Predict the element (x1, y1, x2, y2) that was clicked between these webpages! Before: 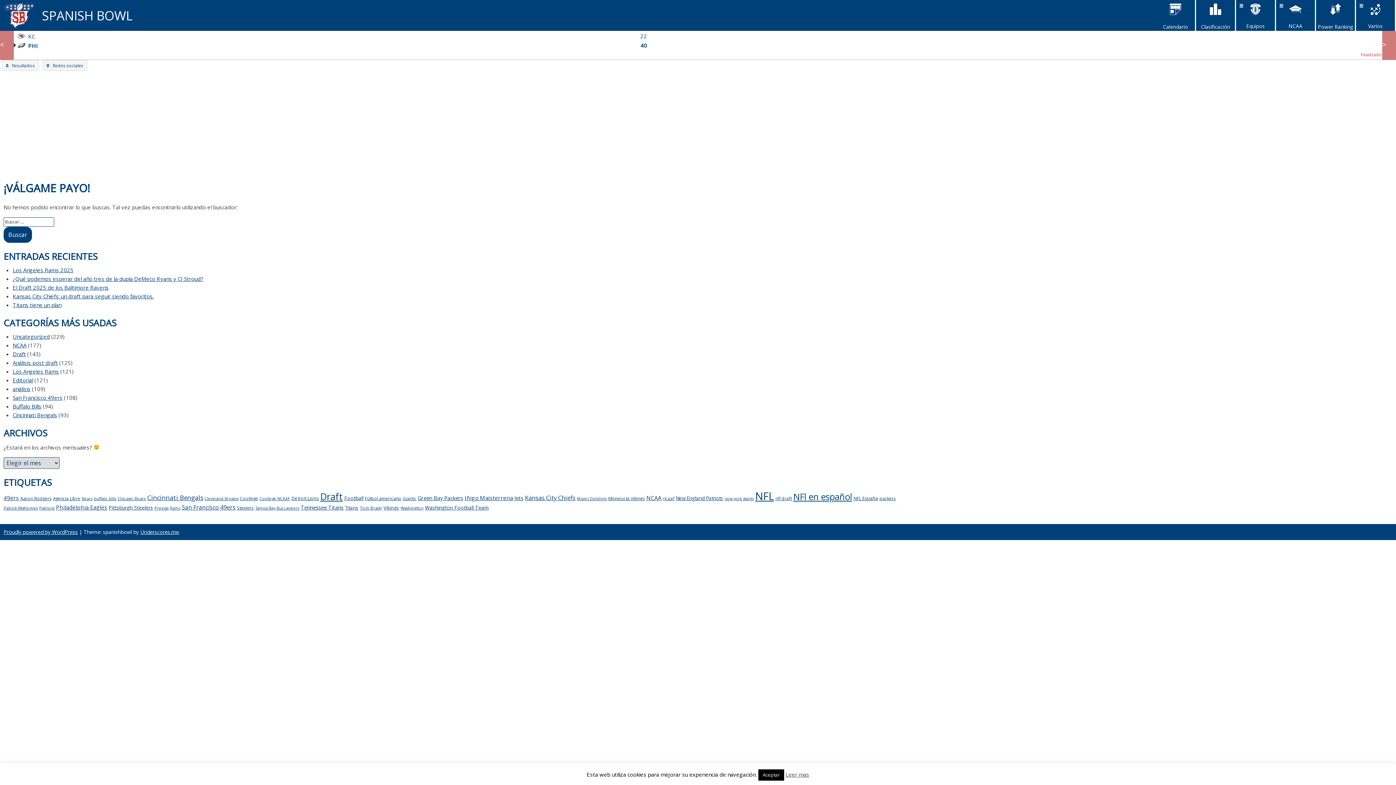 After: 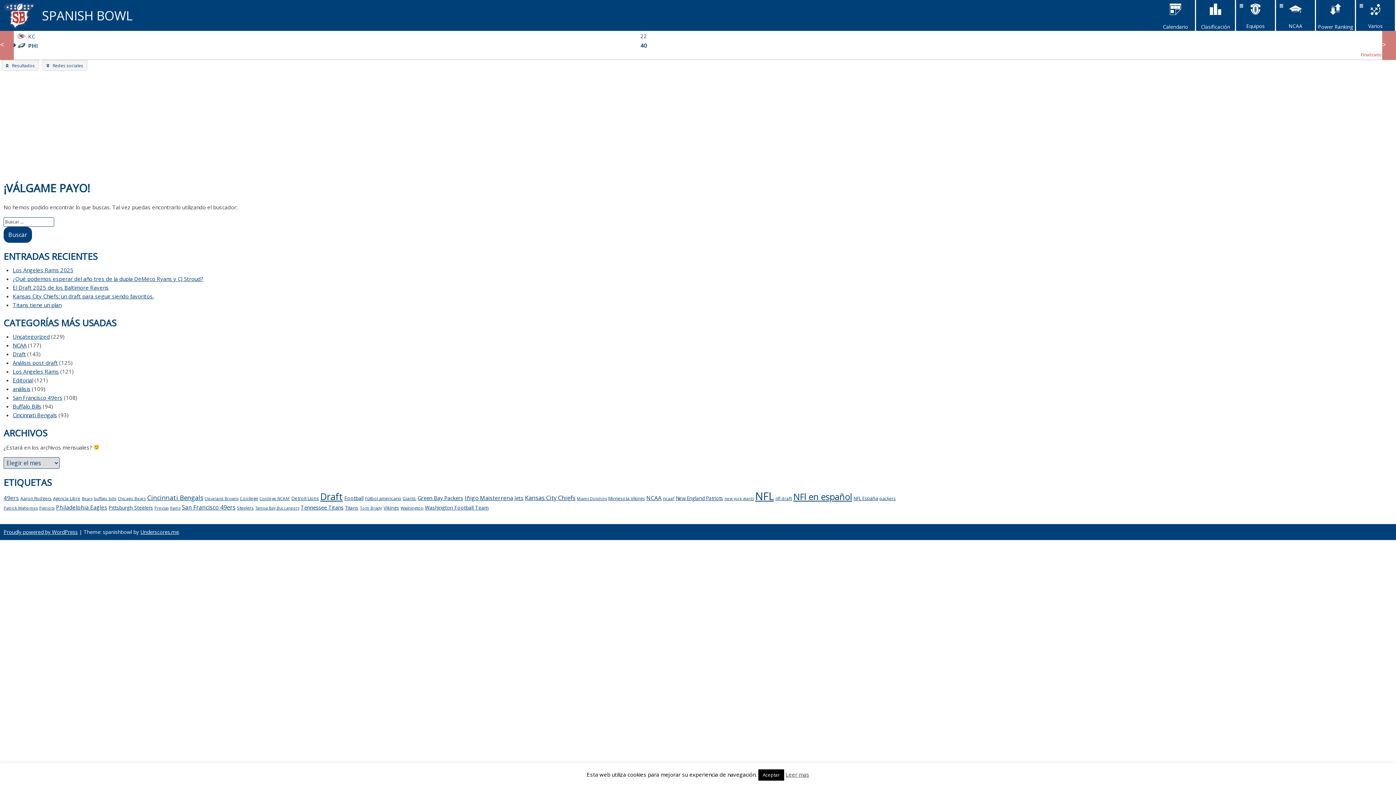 Action: label: Coollege NCAAF (28 elementos) bbox: (259, 496, 290, 501)